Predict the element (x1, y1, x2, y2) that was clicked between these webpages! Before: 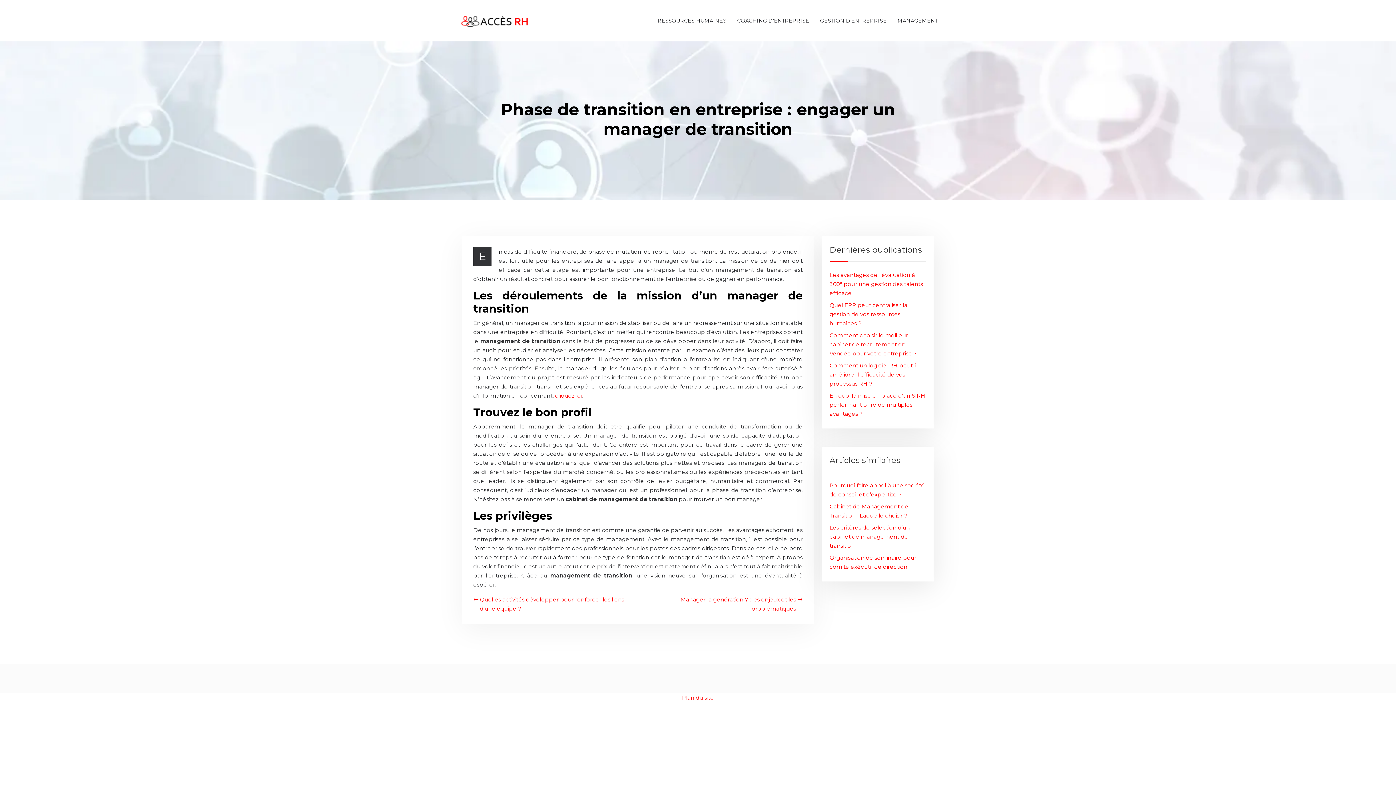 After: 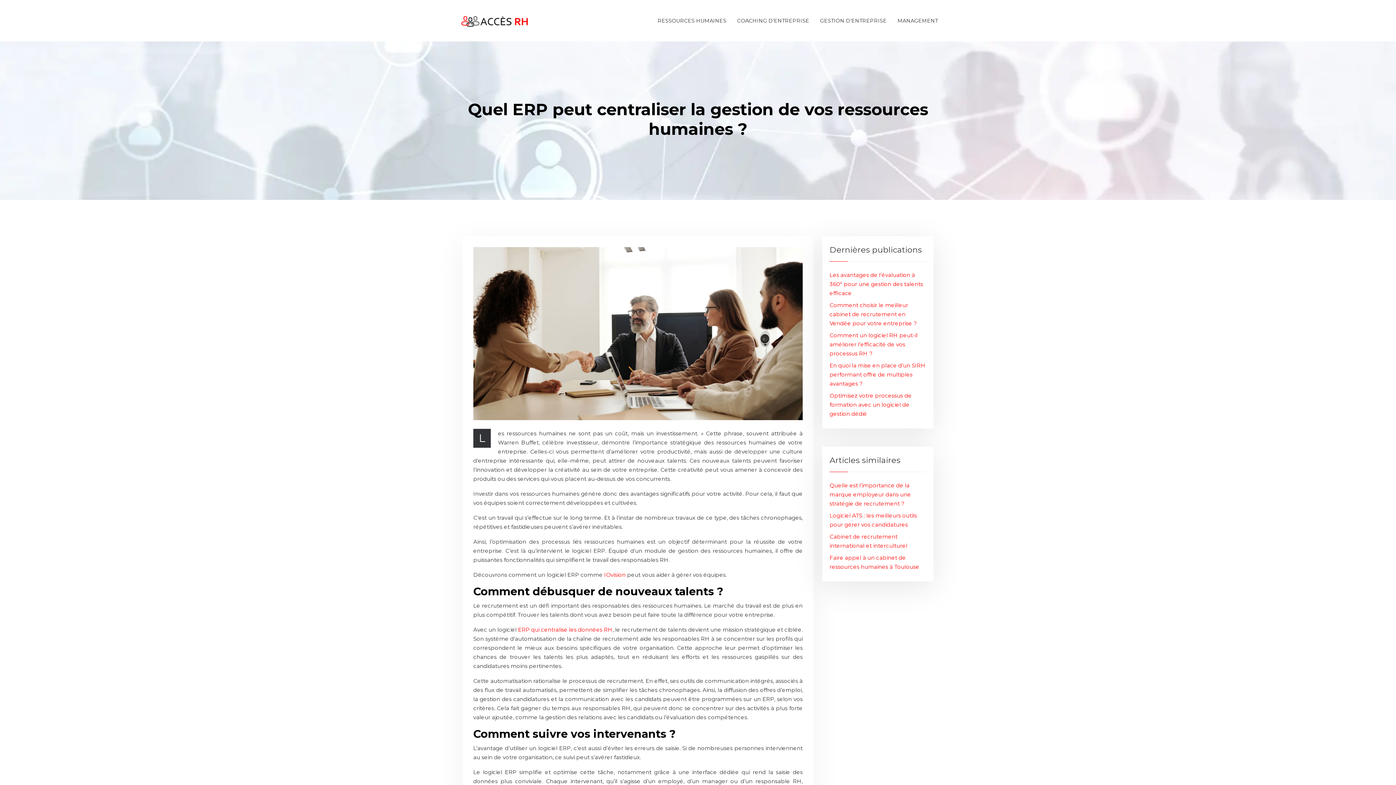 Action: bbox: (829, 301, 907, 326) label: Quel ERP peut centraliser la gestion de vos ressources humaines ?